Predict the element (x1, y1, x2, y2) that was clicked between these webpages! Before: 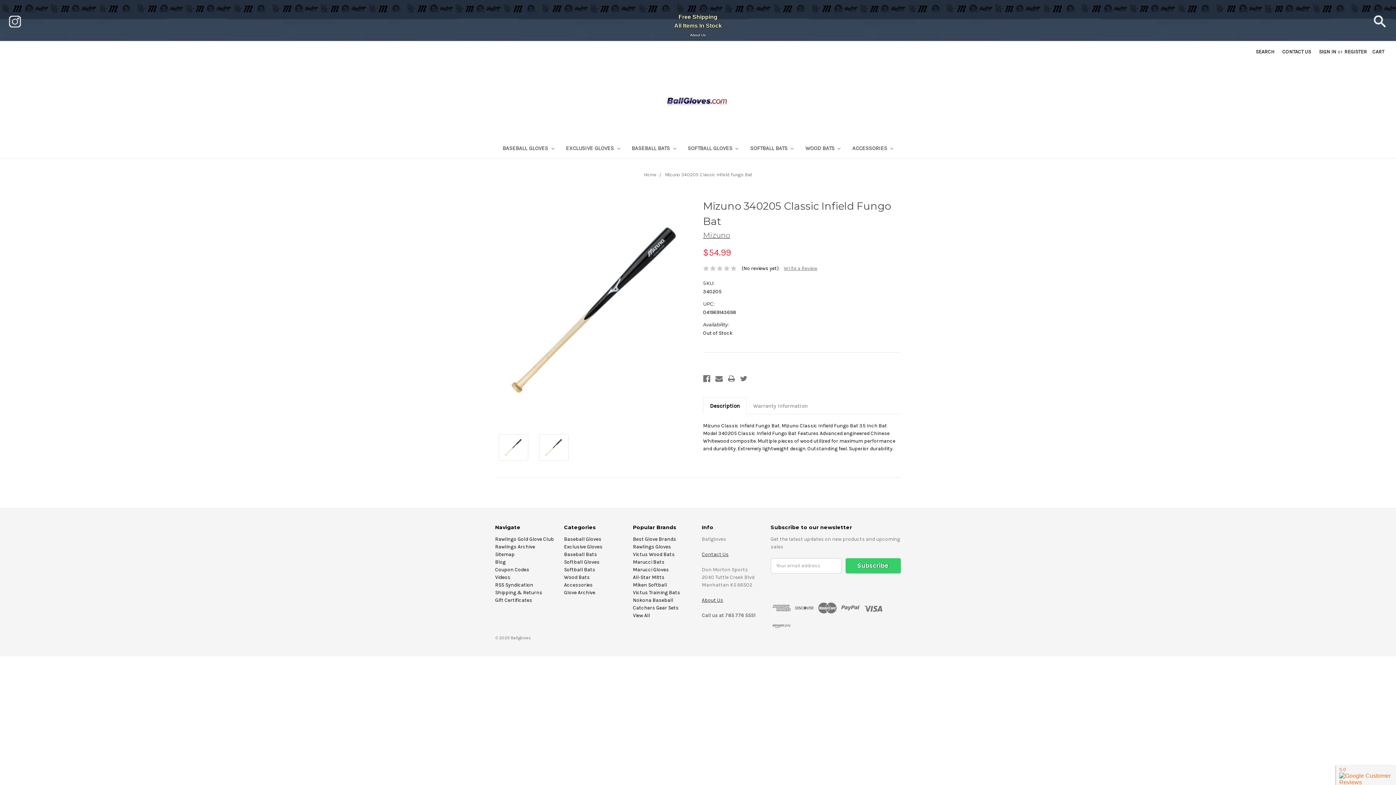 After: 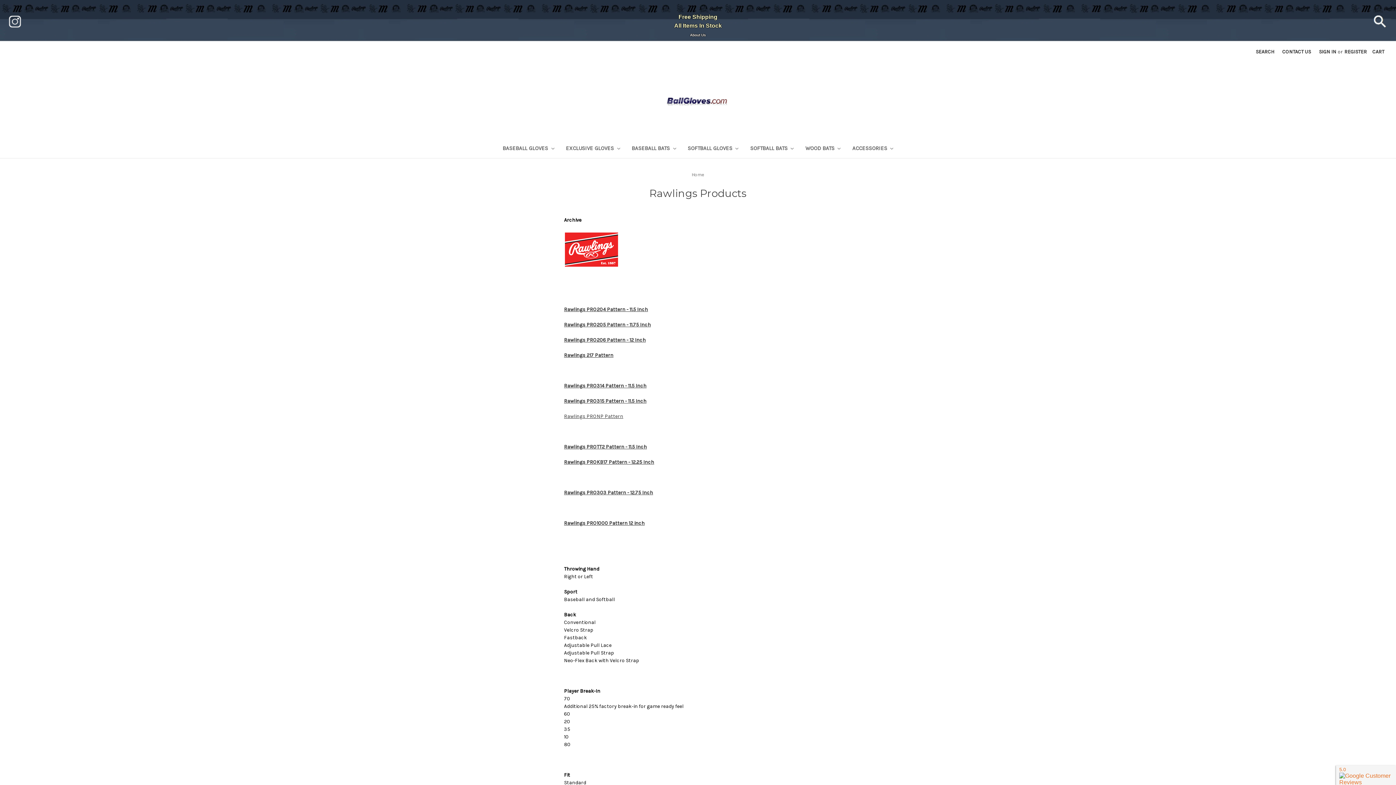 Action: label: Rawlings Archive bbox: (495, 543, 535, 550)